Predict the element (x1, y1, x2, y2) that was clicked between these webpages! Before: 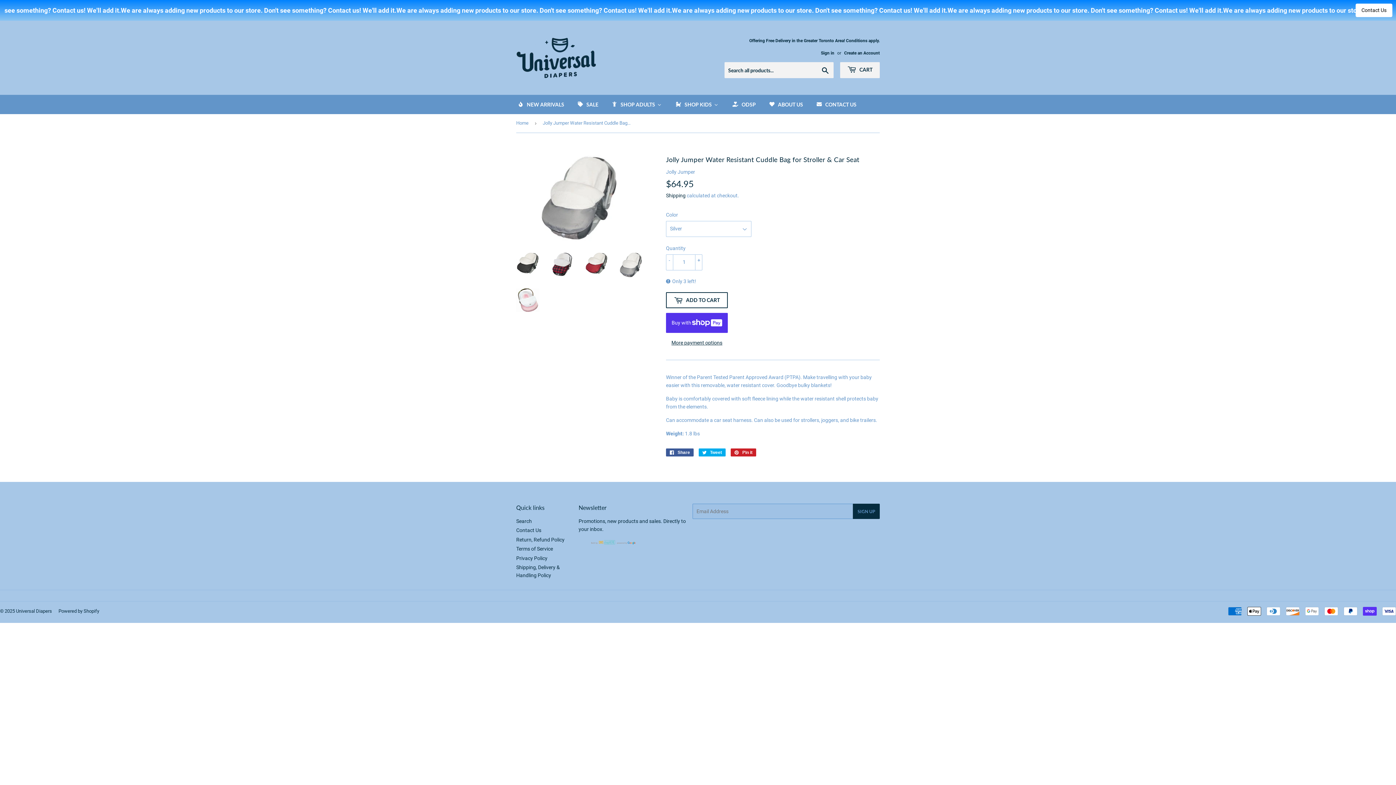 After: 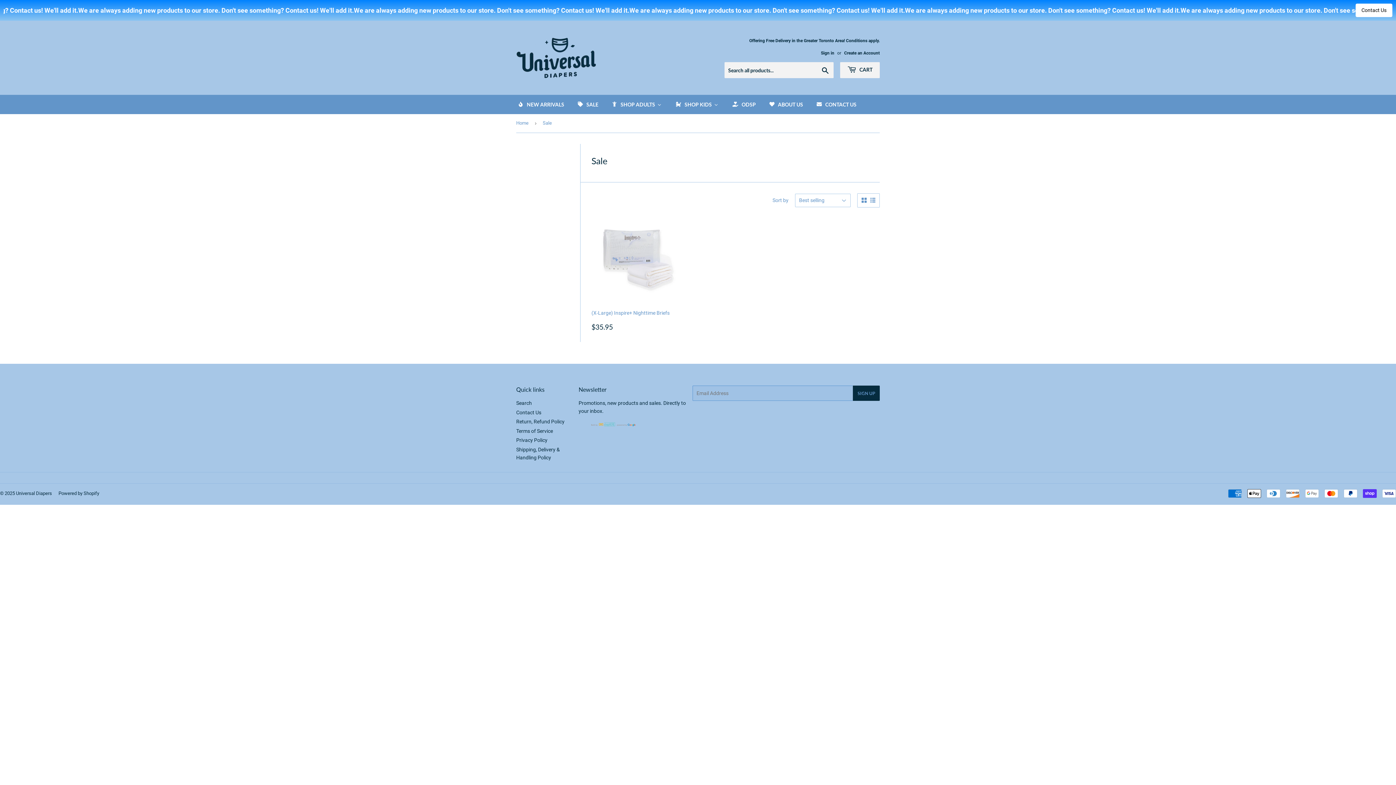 Action: label: Sale bbox: (570, 94, 604, 114)